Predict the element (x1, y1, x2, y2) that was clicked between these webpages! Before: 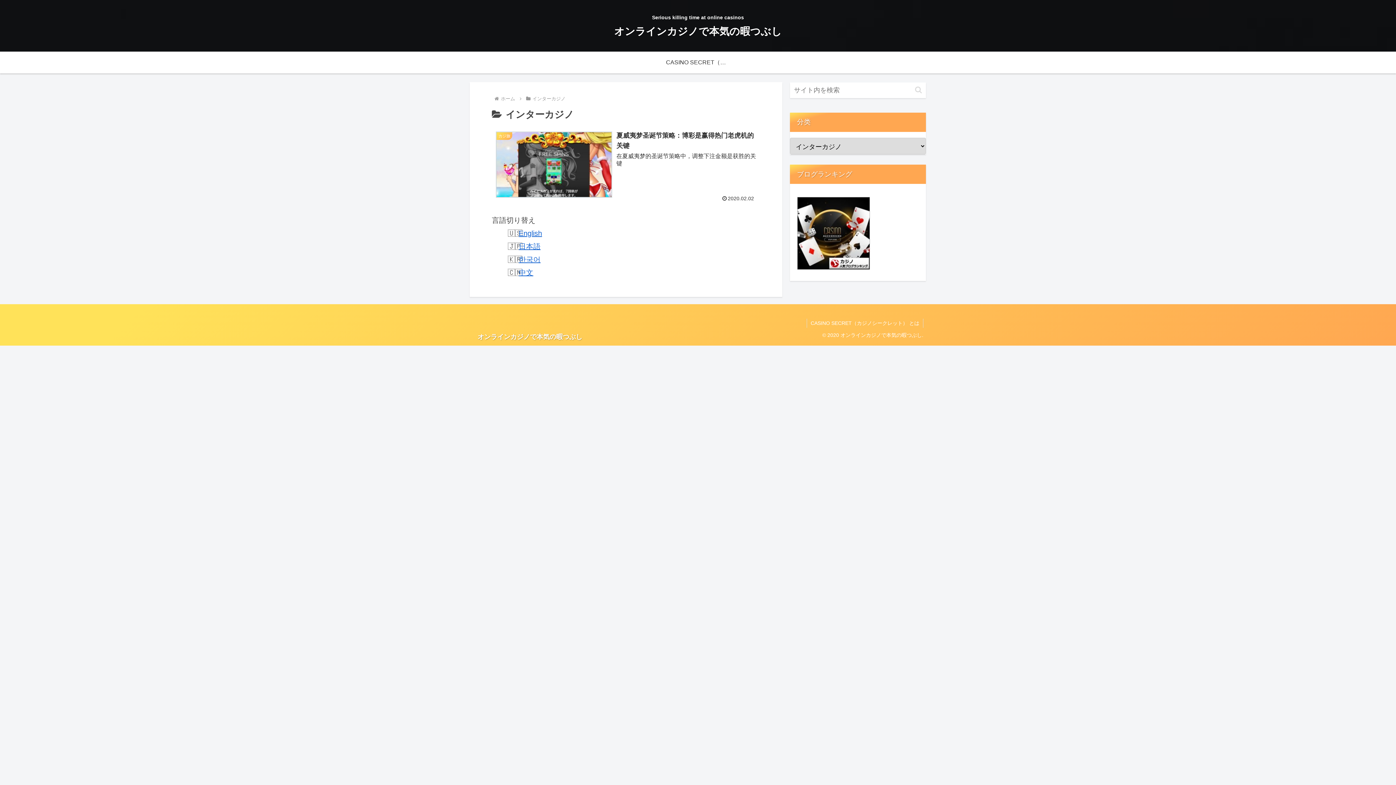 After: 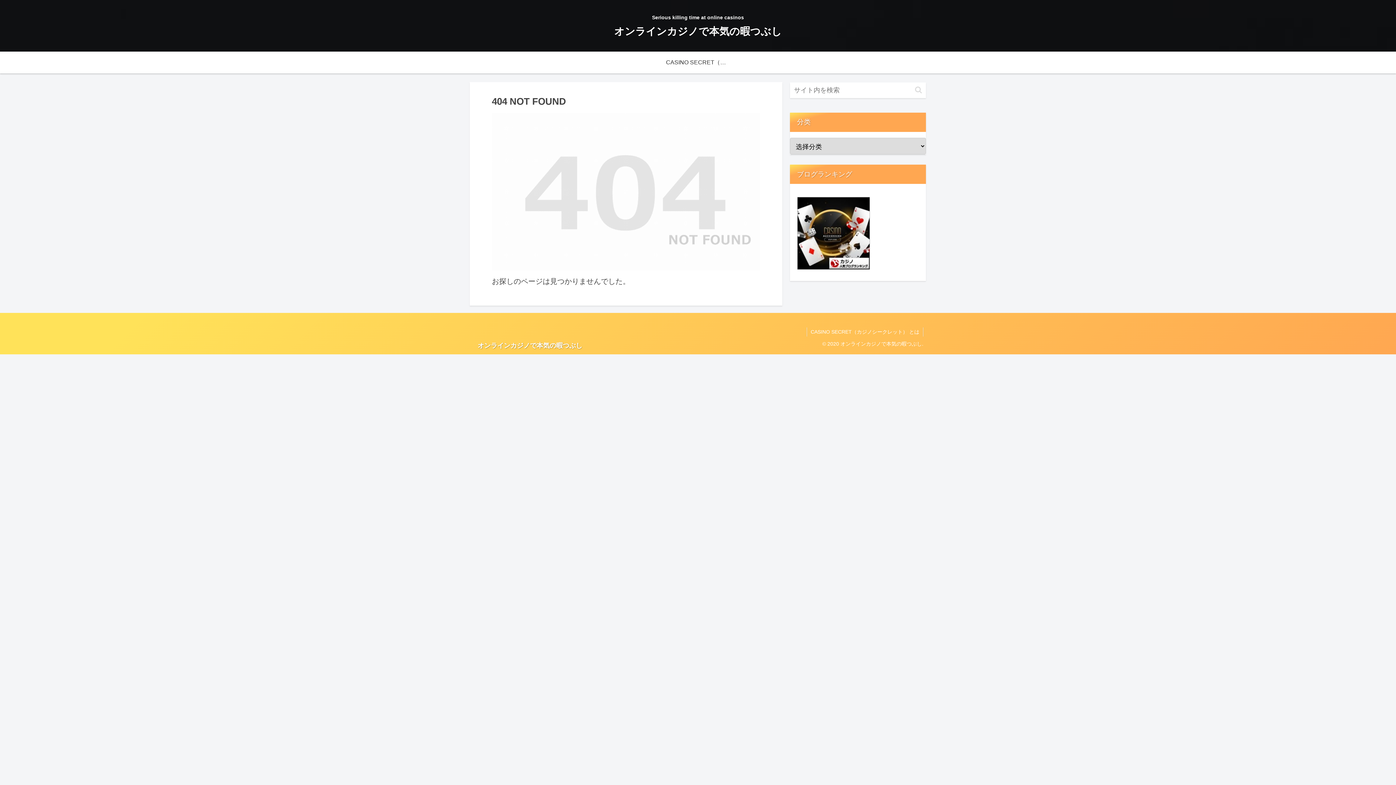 Action: bbox: (472, 334, 587, 340) label: オンラインカジノで本気の暇つぶし